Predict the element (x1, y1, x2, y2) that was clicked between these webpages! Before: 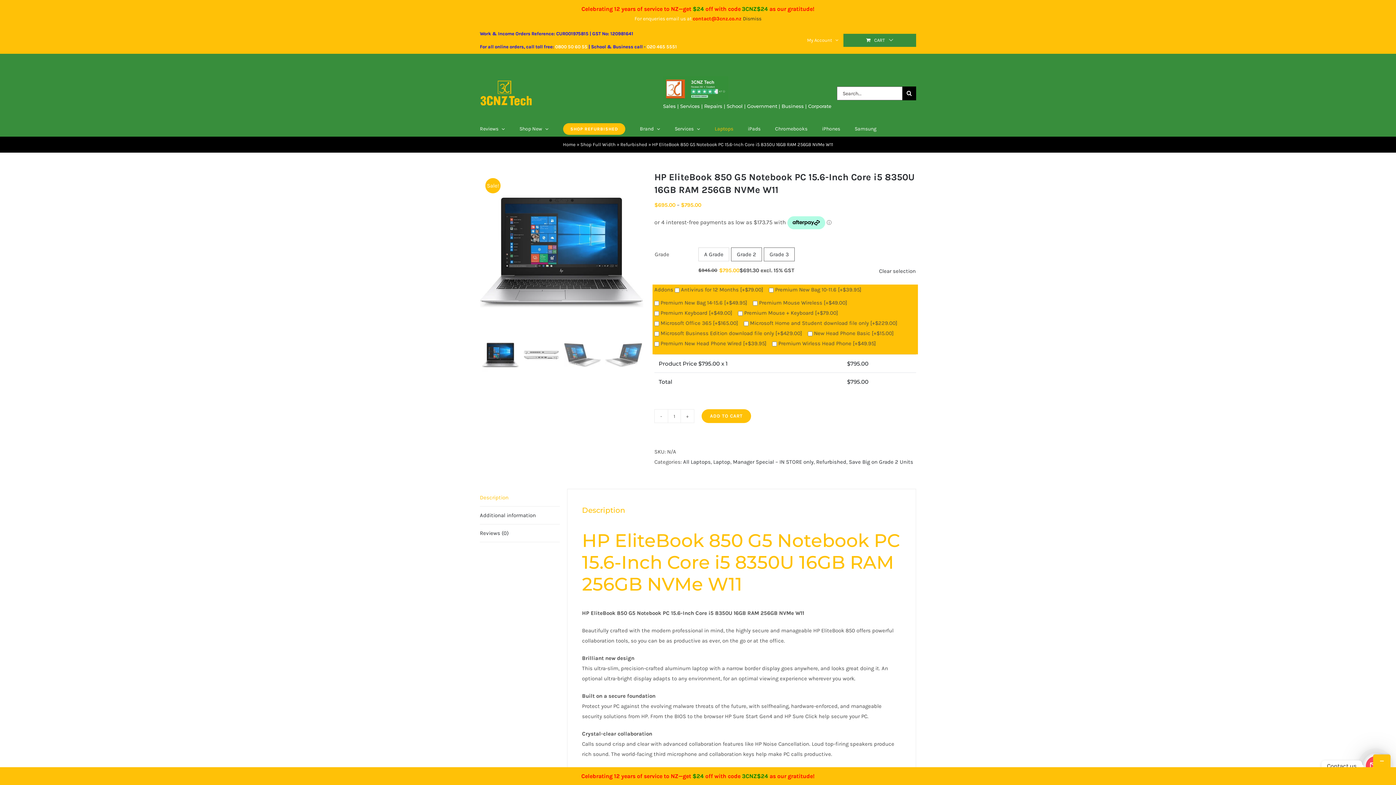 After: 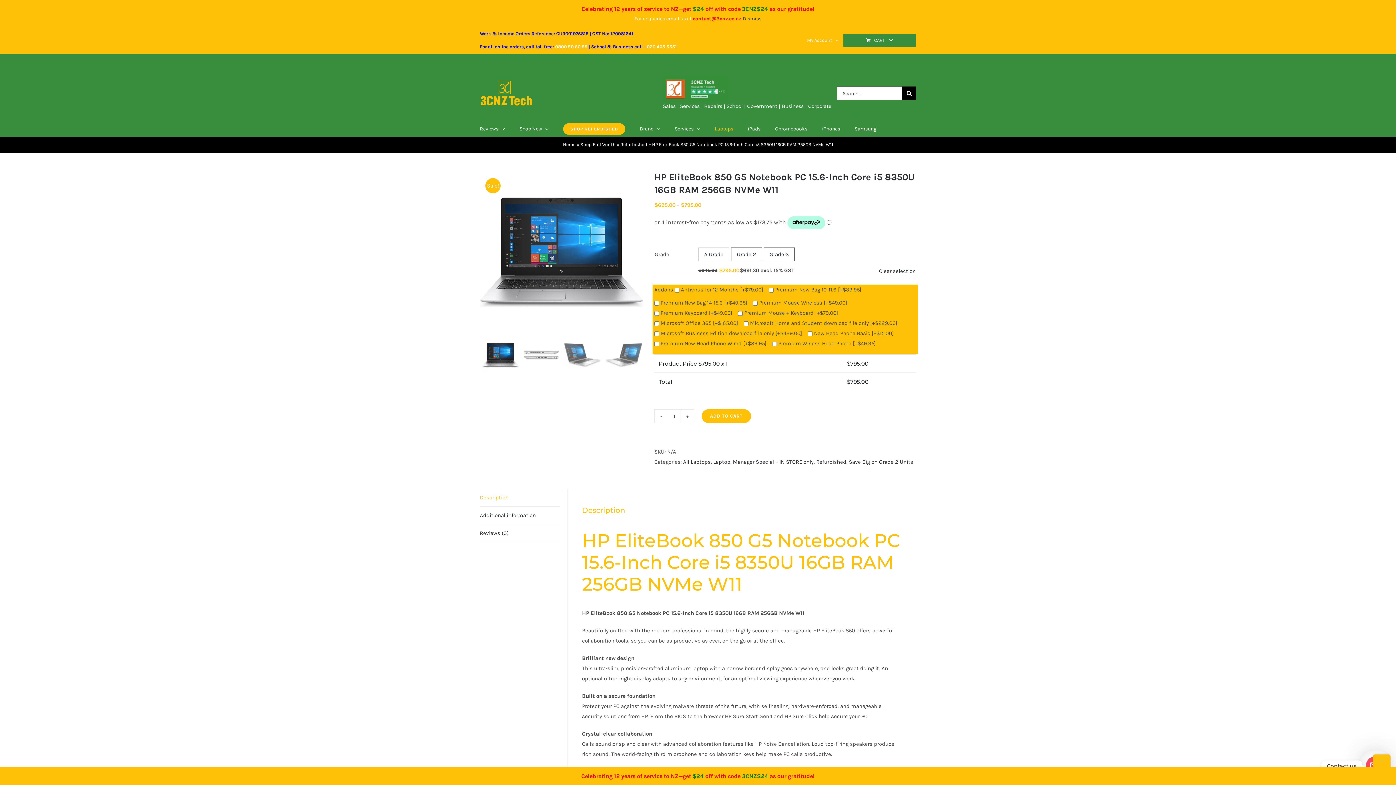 Action: bbox: (692, 15, 743, 21) label: contact@3cnz.co.nz 